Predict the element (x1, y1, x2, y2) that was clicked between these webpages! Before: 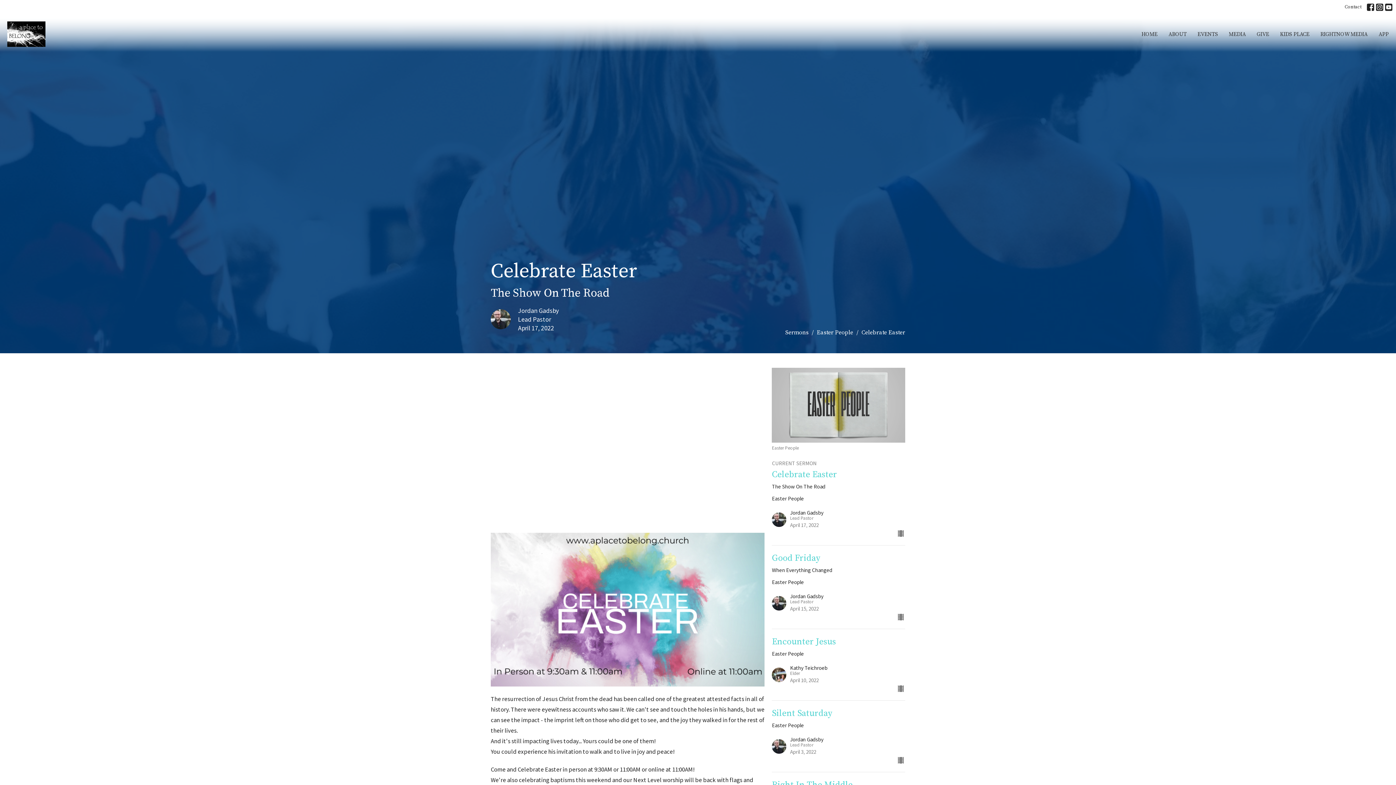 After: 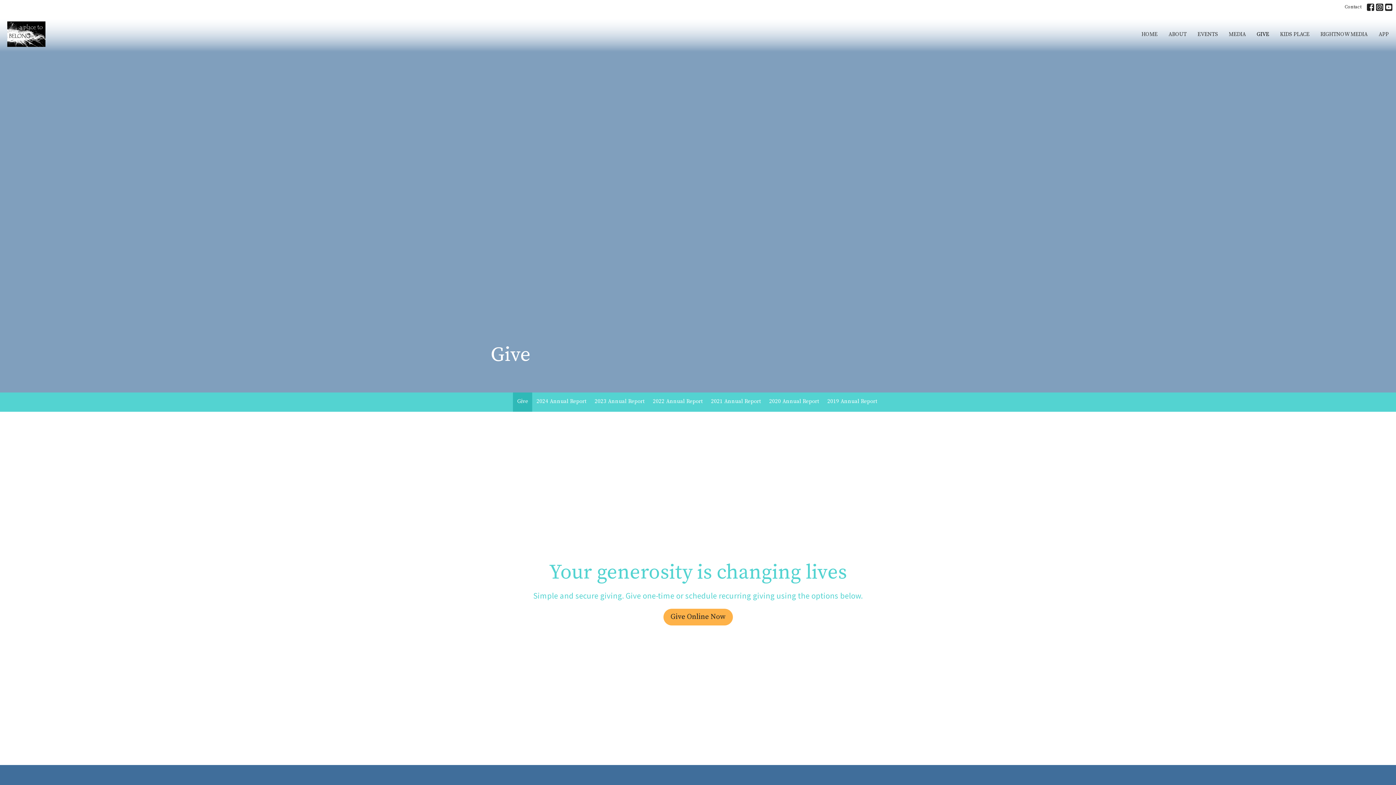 Action: bbox: (1257, 28, 1269, 40) label: GIVE